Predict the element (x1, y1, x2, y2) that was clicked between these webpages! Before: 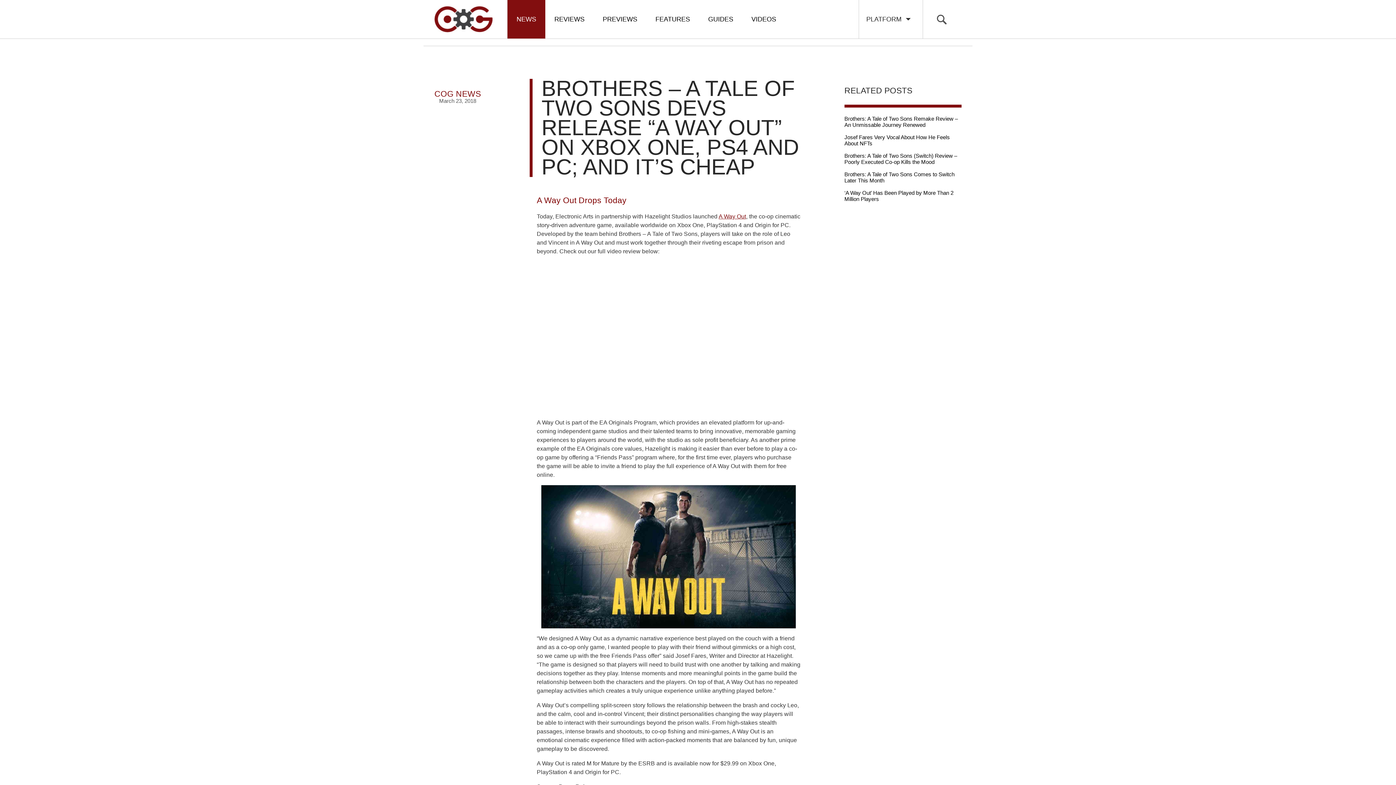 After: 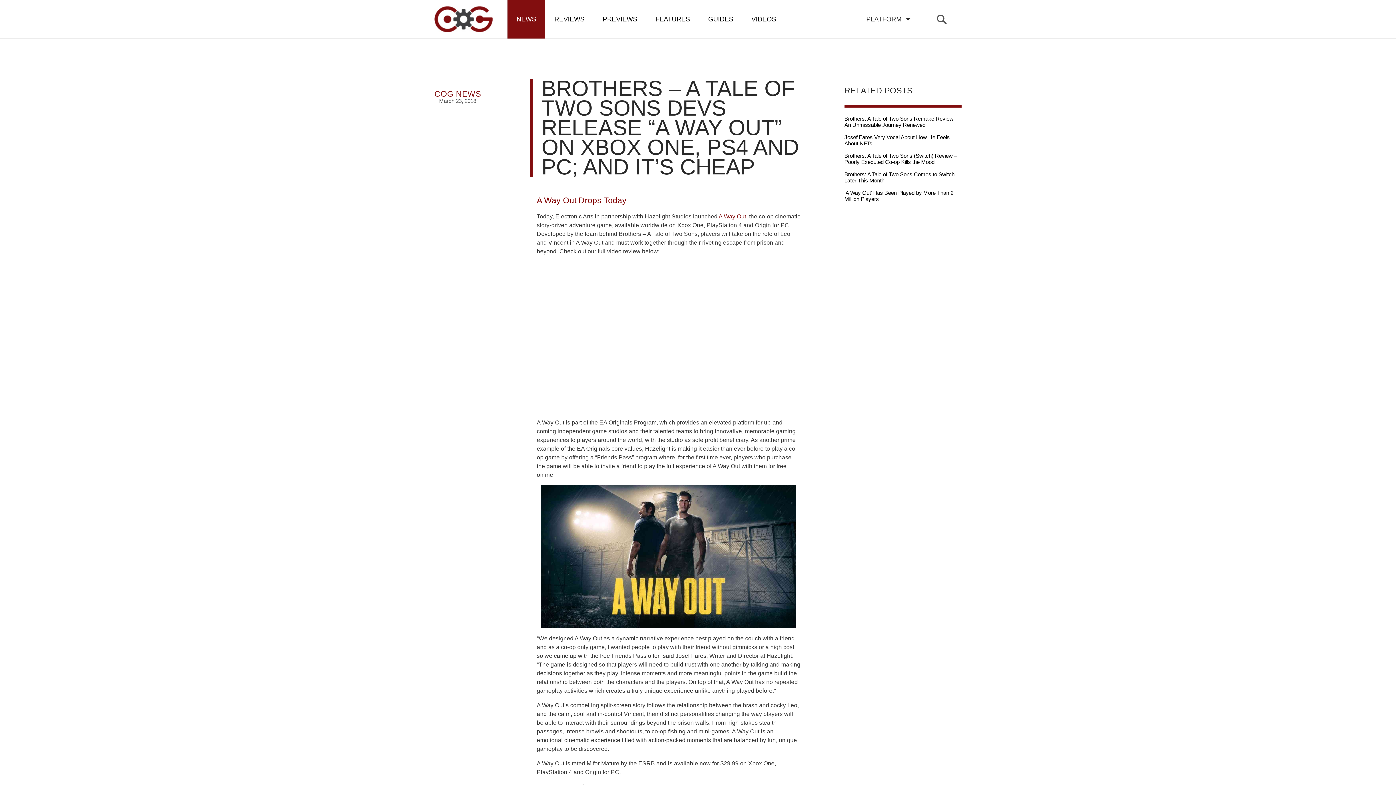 Action: bbox: (718, 213, 746, 219) label: A Way Out